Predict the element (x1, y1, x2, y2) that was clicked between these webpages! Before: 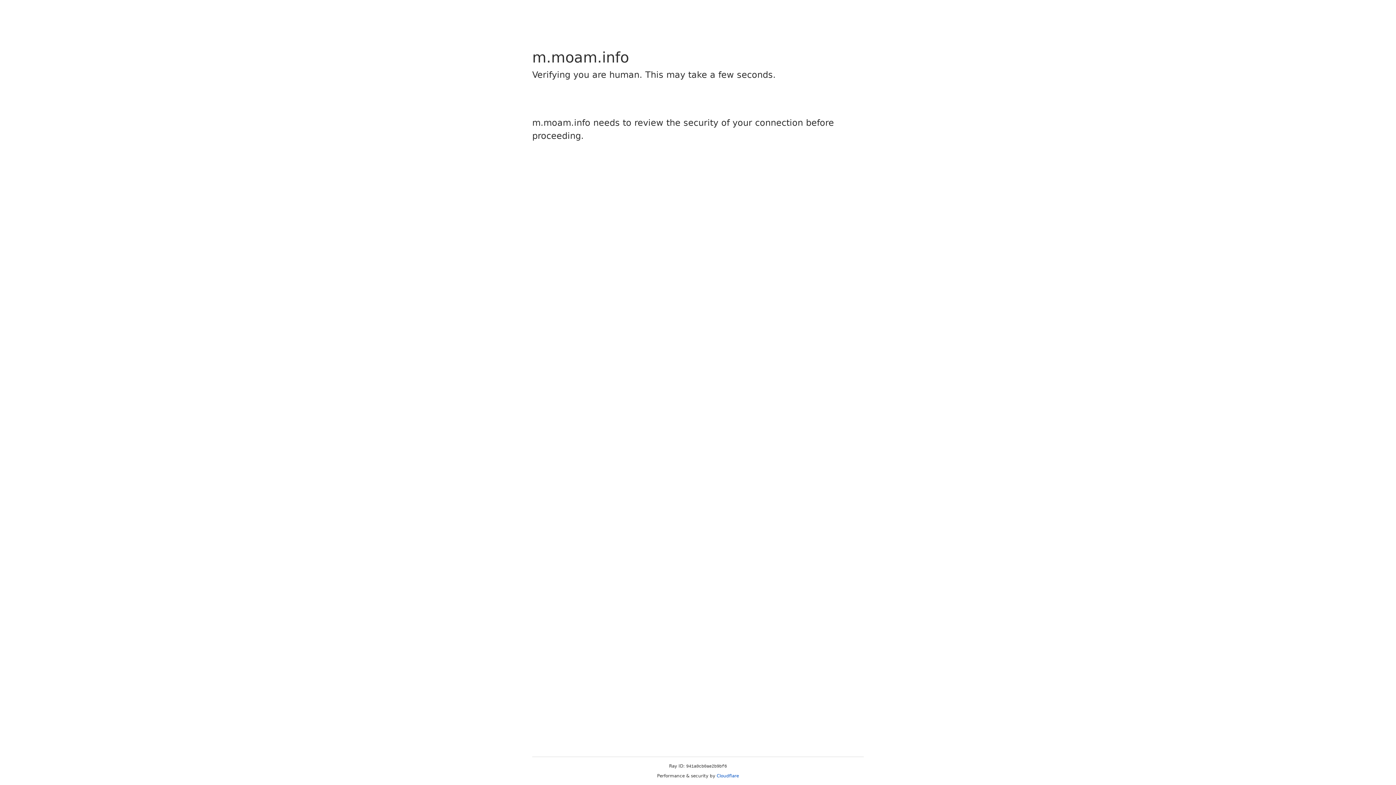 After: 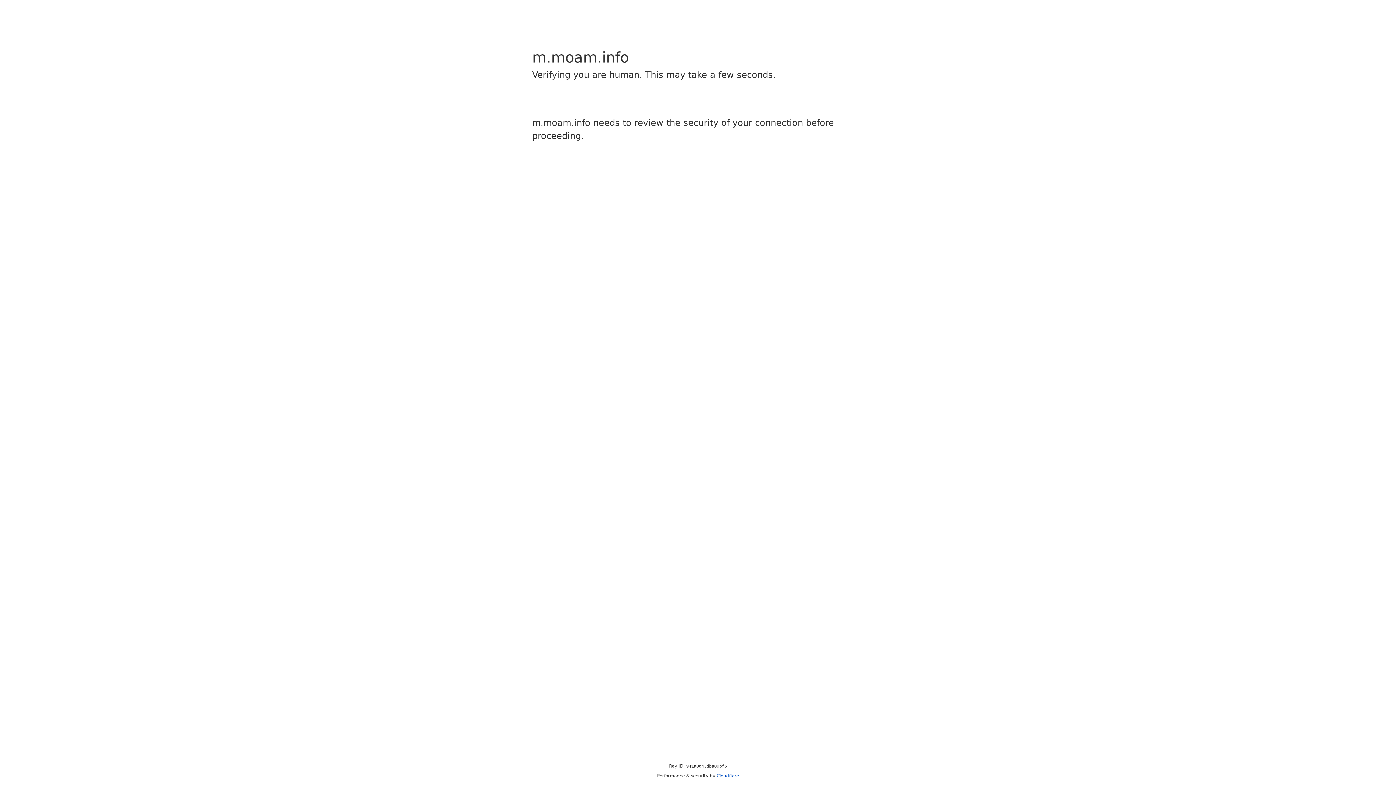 Action: bbox: (716, 773, 739, 778) label: Cloudflare